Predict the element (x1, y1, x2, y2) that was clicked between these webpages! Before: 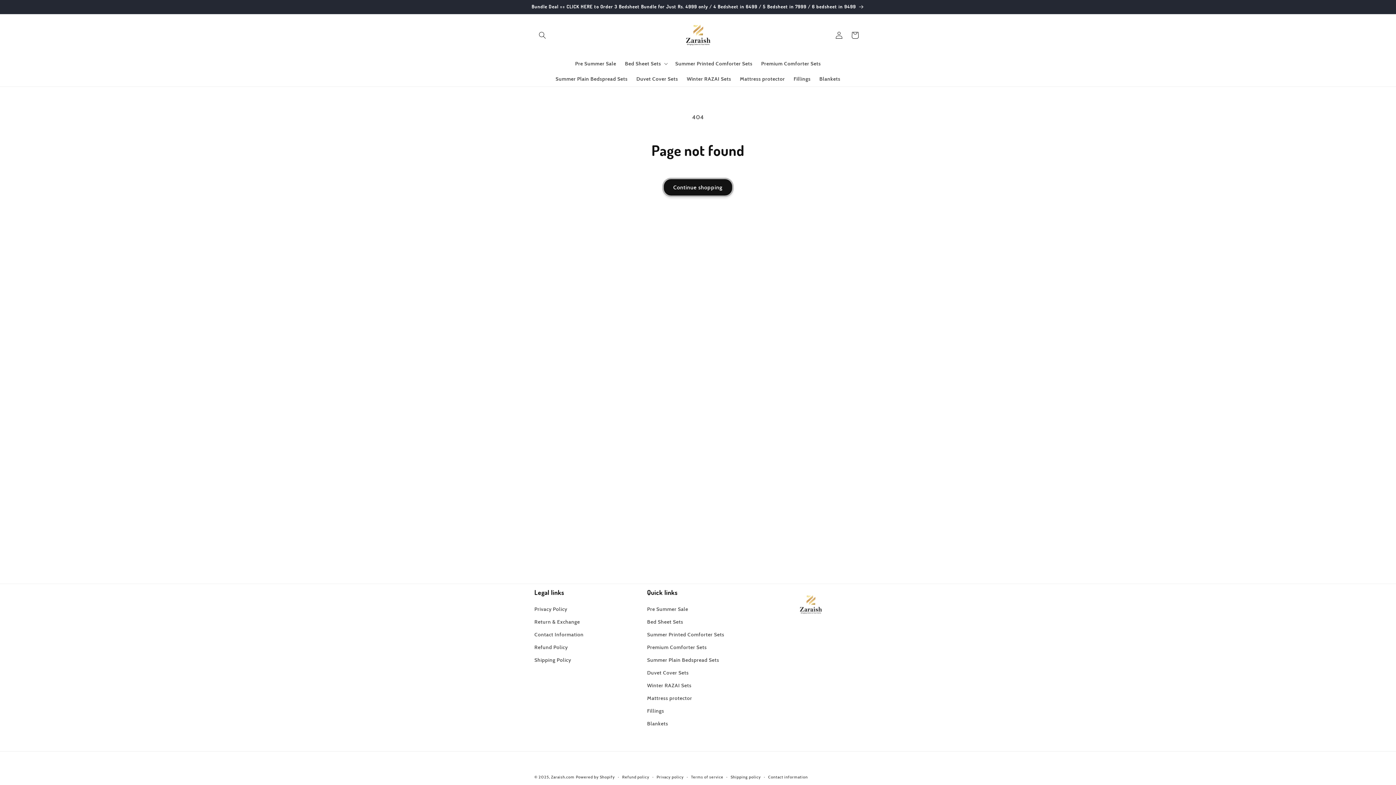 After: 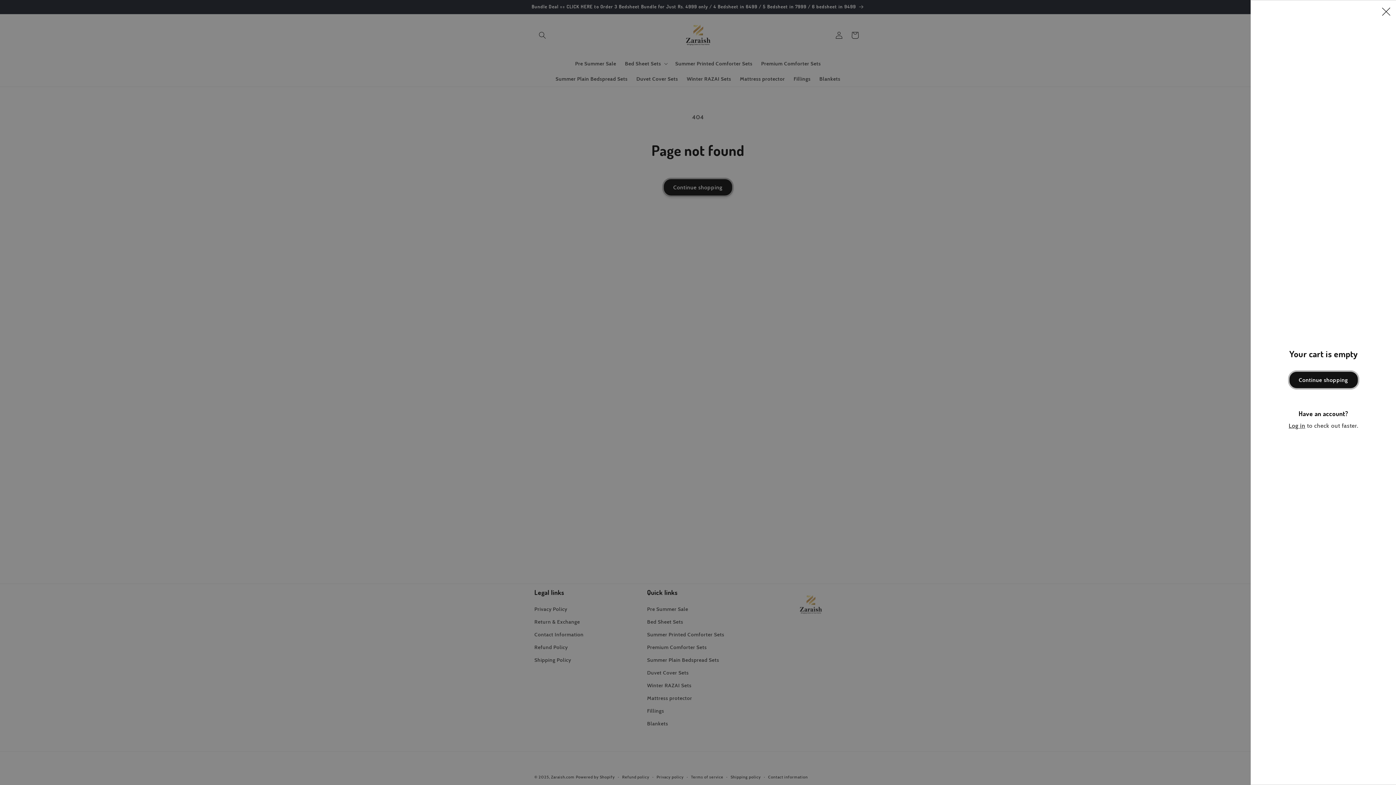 Action: label: Cart bbox: (847, 27, 863, 43)